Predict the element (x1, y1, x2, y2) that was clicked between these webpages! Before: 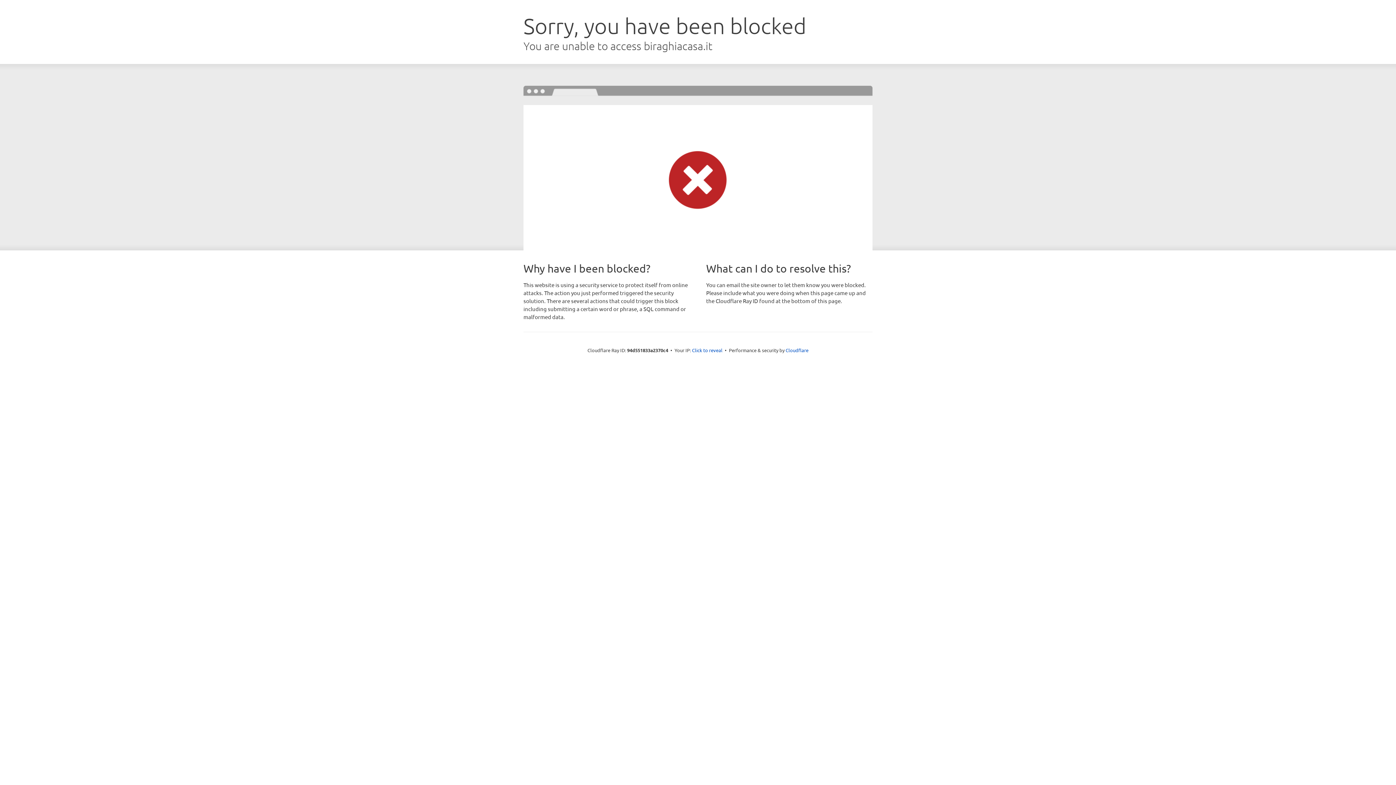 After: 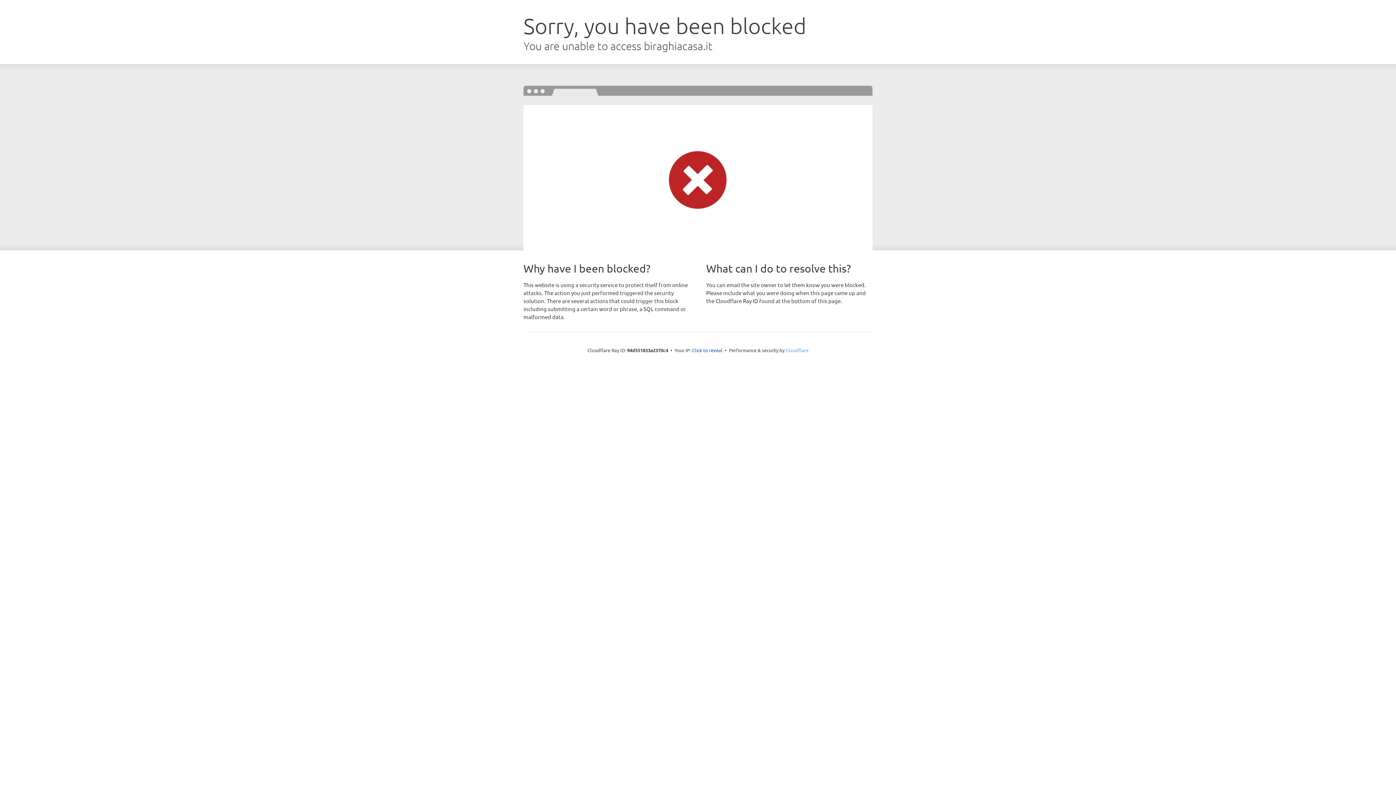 Action: label: Cloudflare bbox: (785, 347, 808, 353)